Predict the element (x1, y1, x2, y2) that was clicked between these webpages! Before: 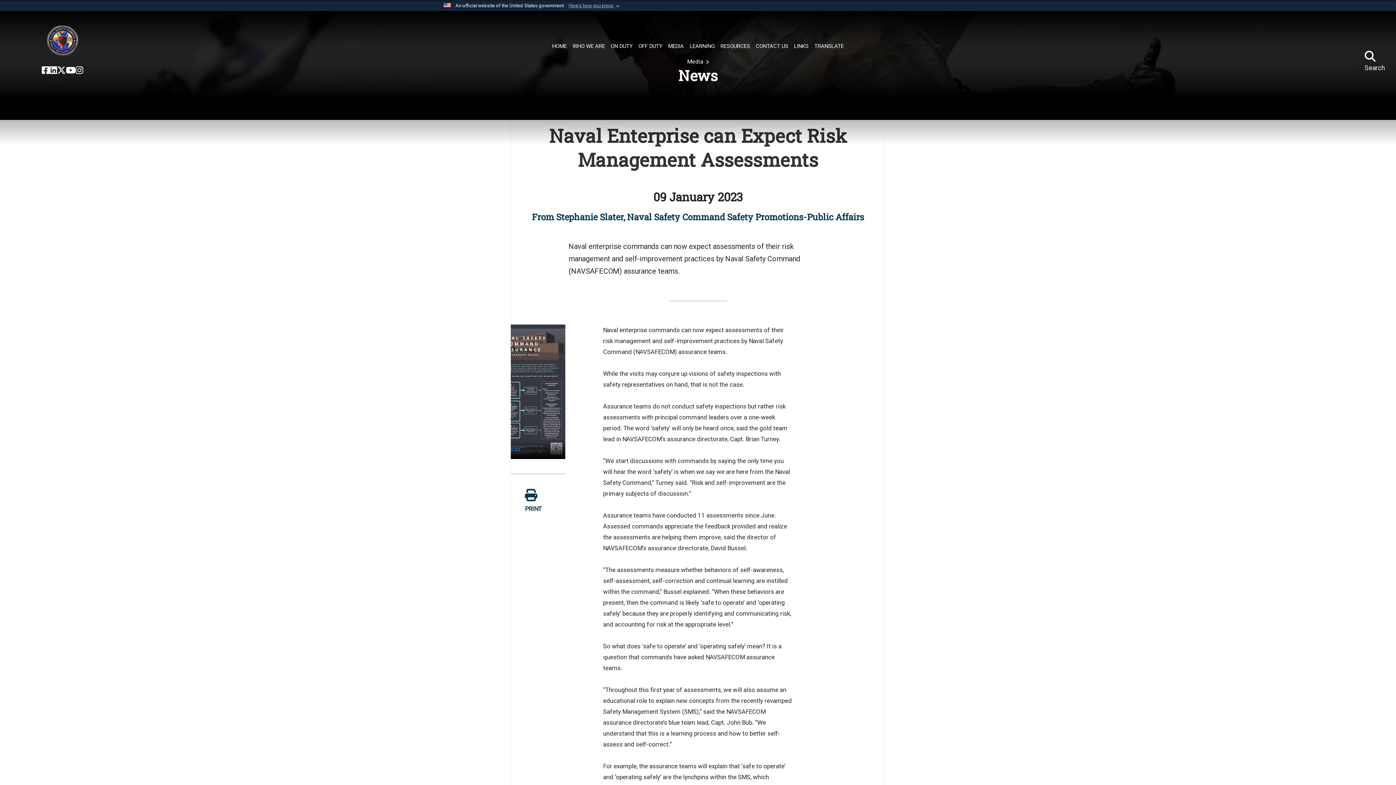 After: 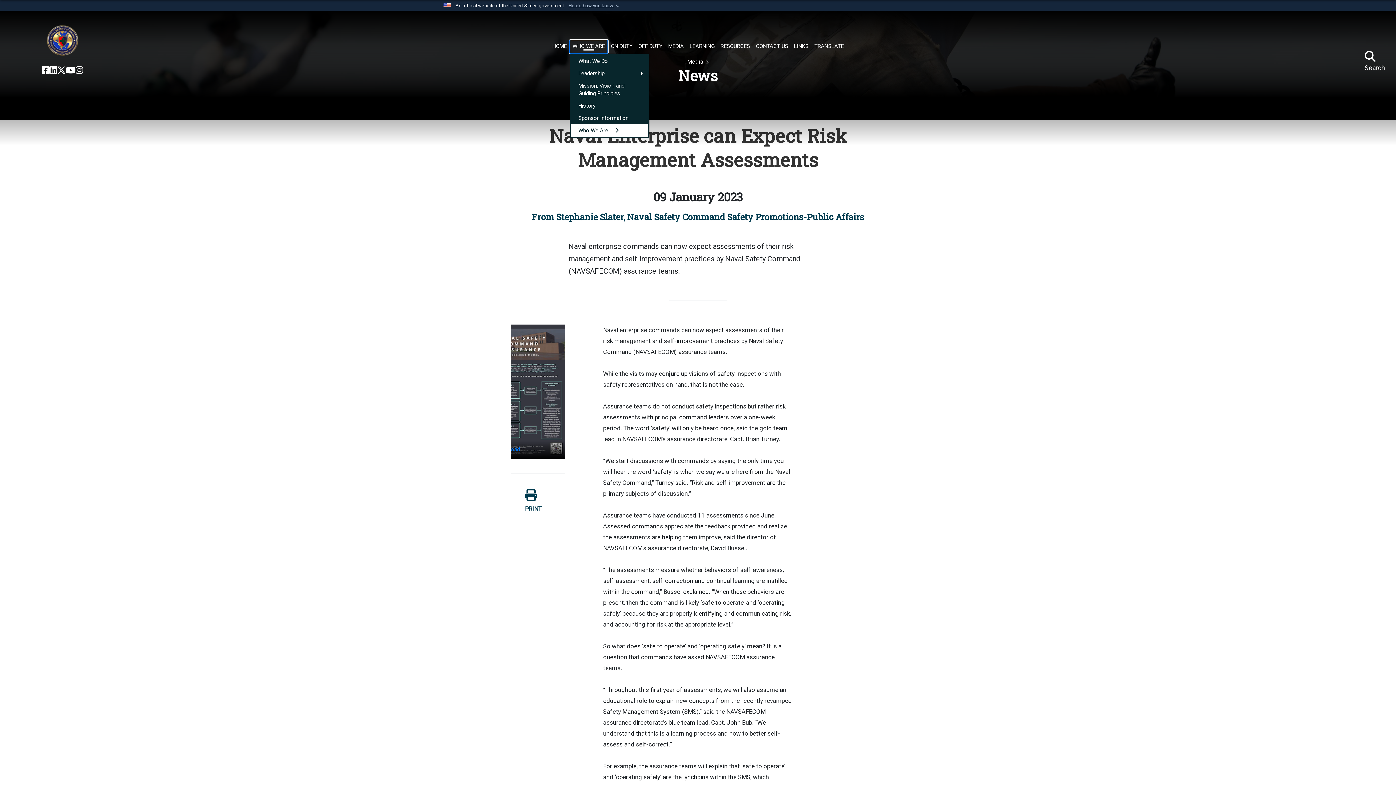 Action: bbox: (569, 40, 608, 53) label: WHO WE ARE